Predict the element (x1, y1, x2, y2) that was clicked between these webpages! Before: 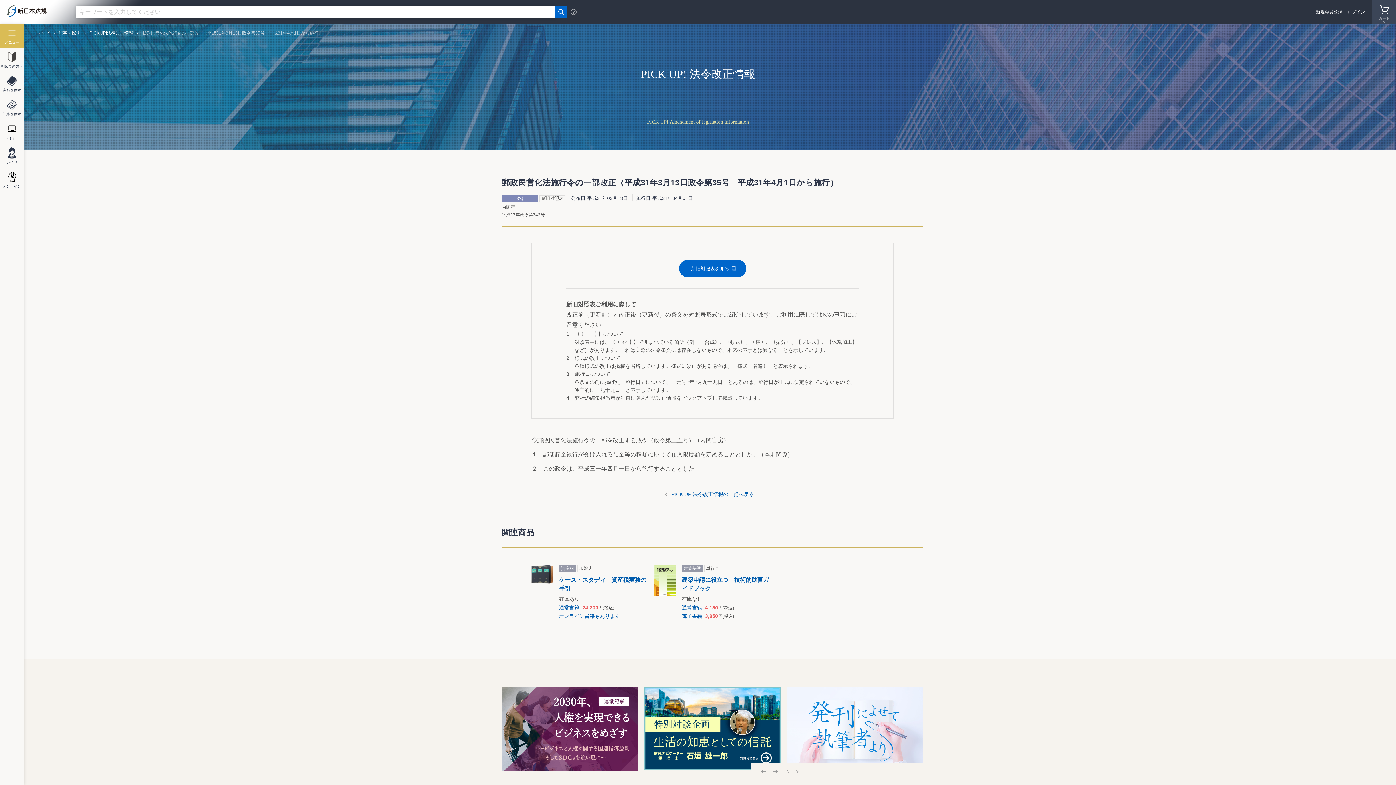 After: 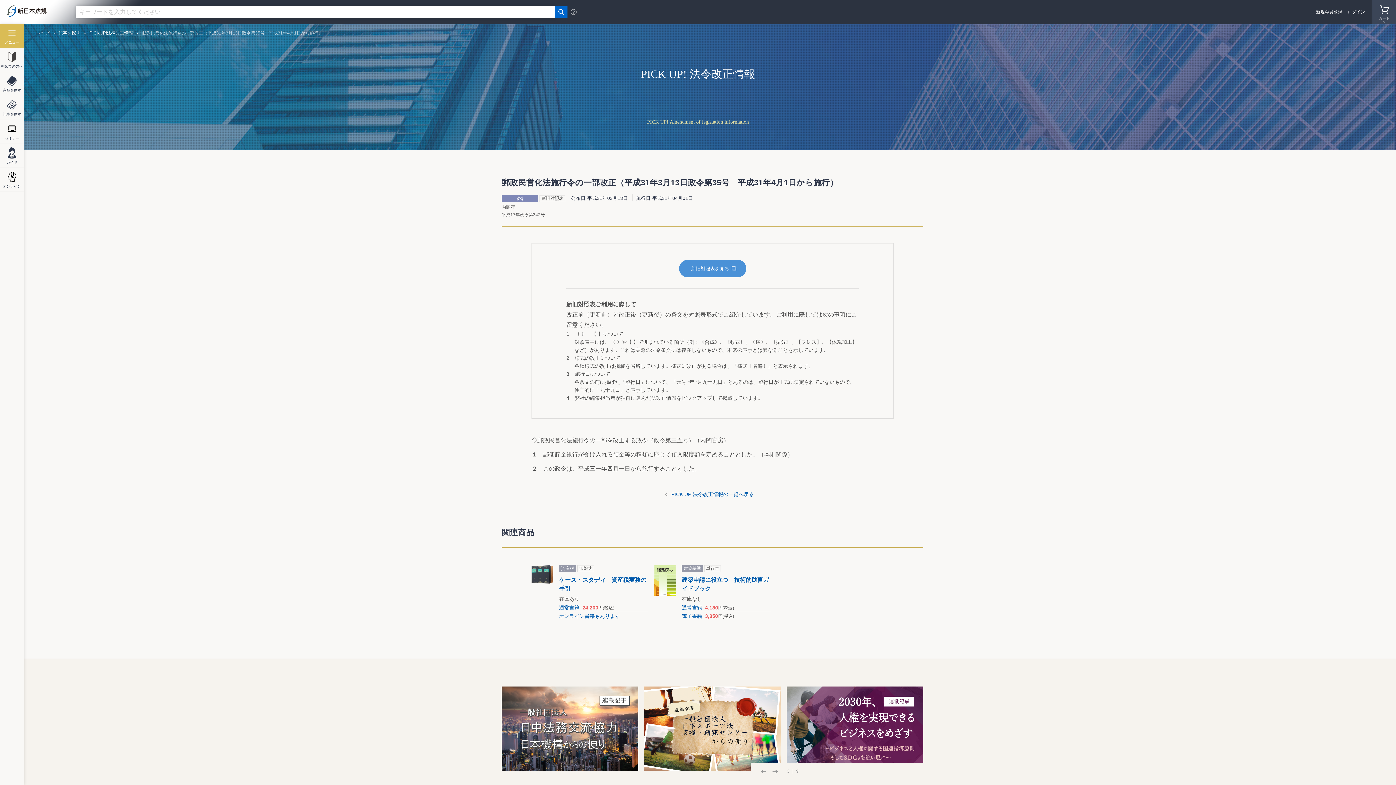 Action: label: 新旧対照表を見る bbox: (679, 259, 746, 277)